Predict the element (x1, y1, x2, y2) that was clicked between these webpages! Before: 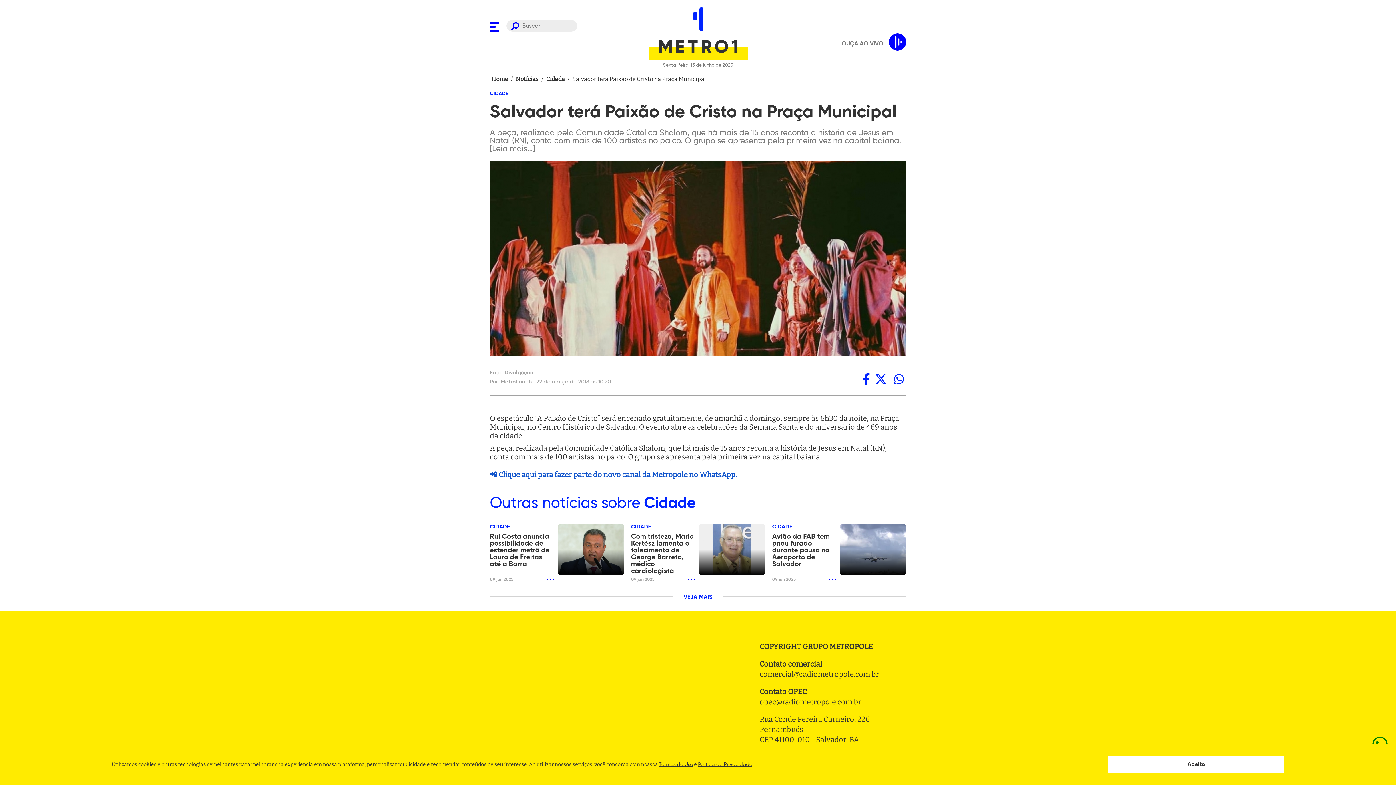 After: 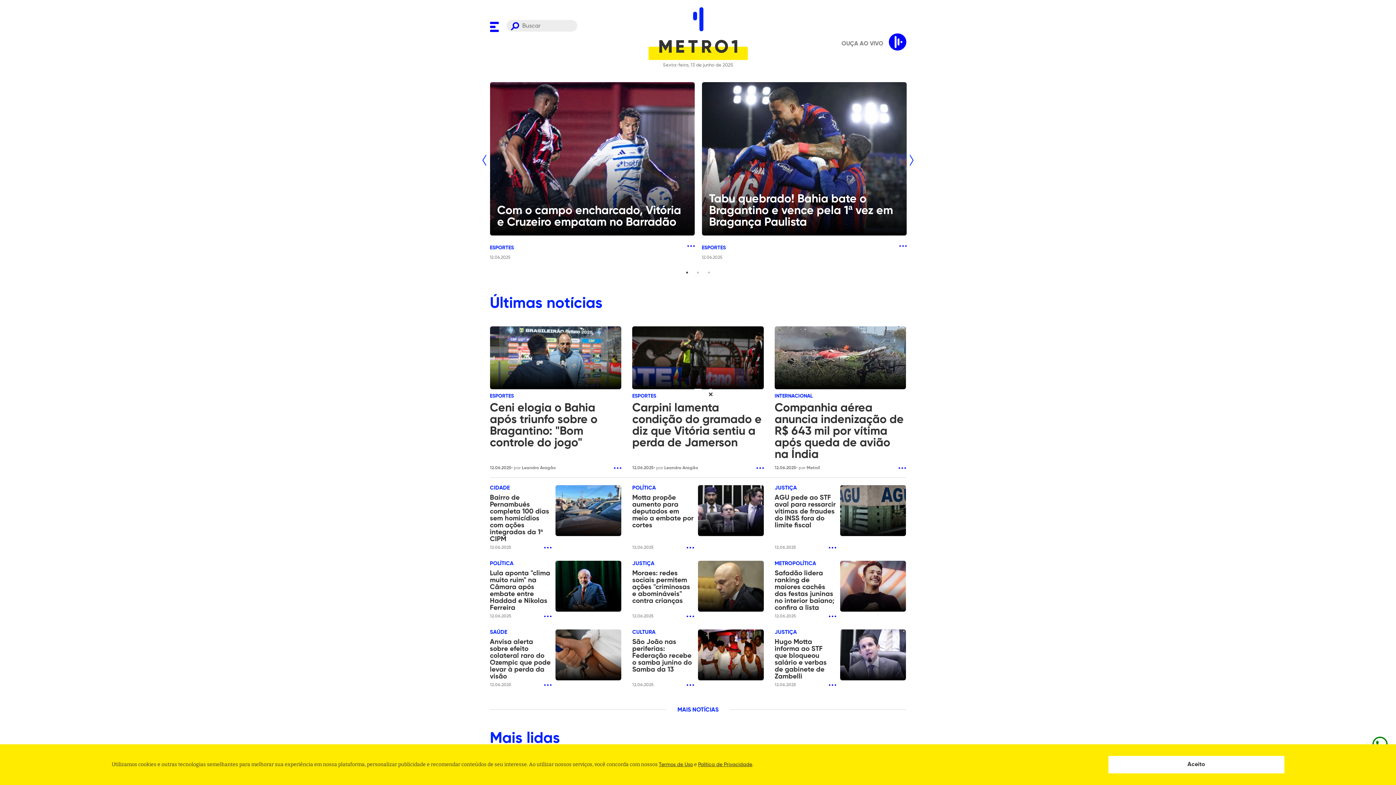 Action: bbox: (648, 54, 747, 61)